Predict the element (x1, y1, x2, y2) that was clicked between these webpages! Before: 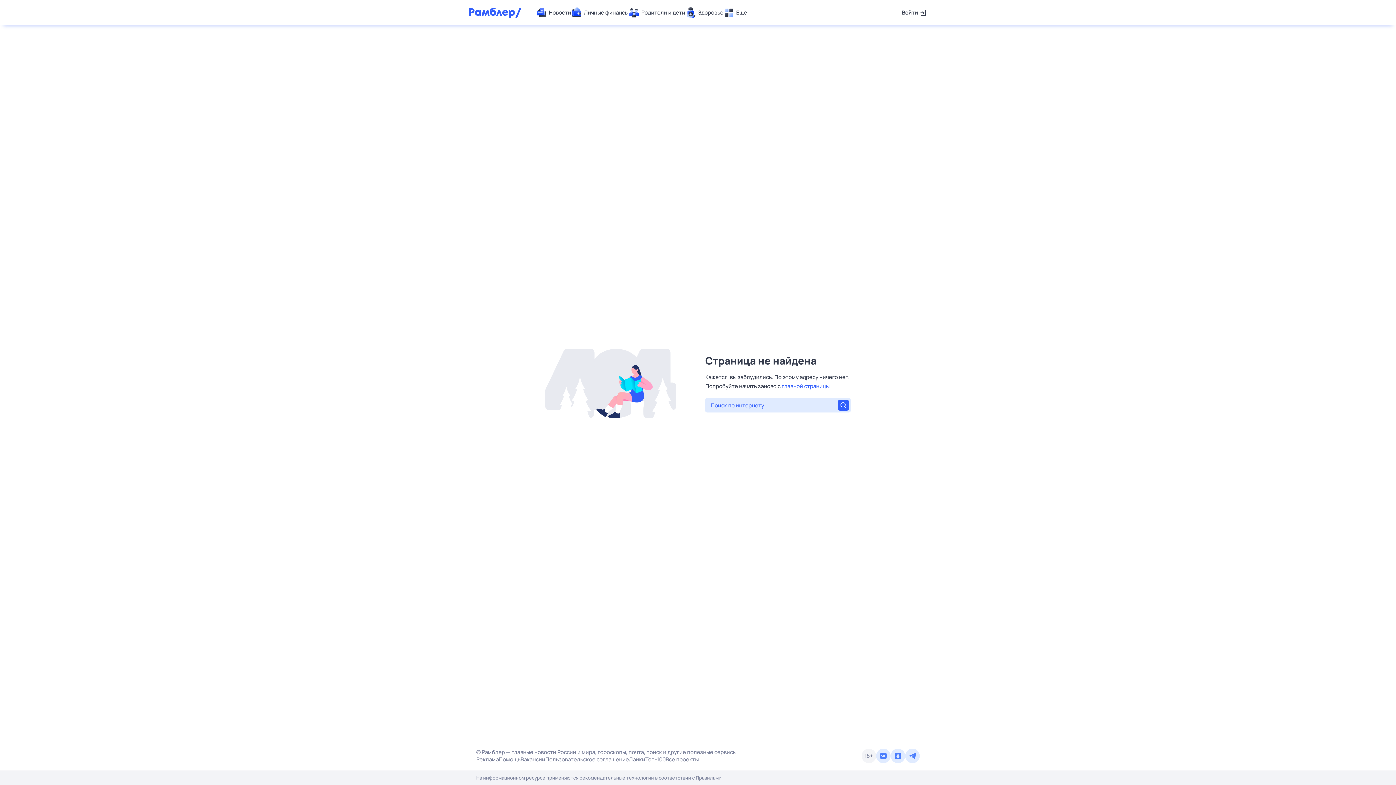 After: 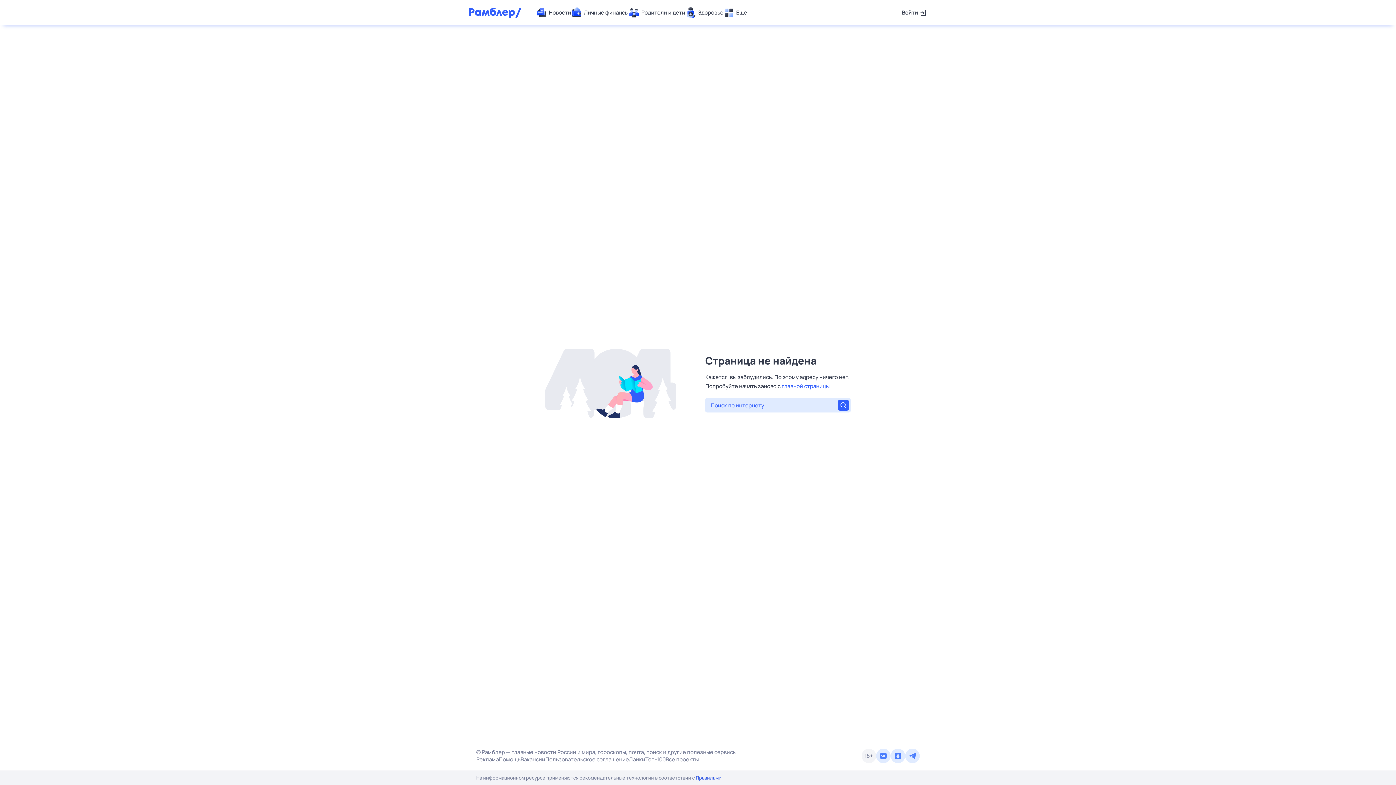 Action: bbox: (696, 774, 721, 781) label: Правилами